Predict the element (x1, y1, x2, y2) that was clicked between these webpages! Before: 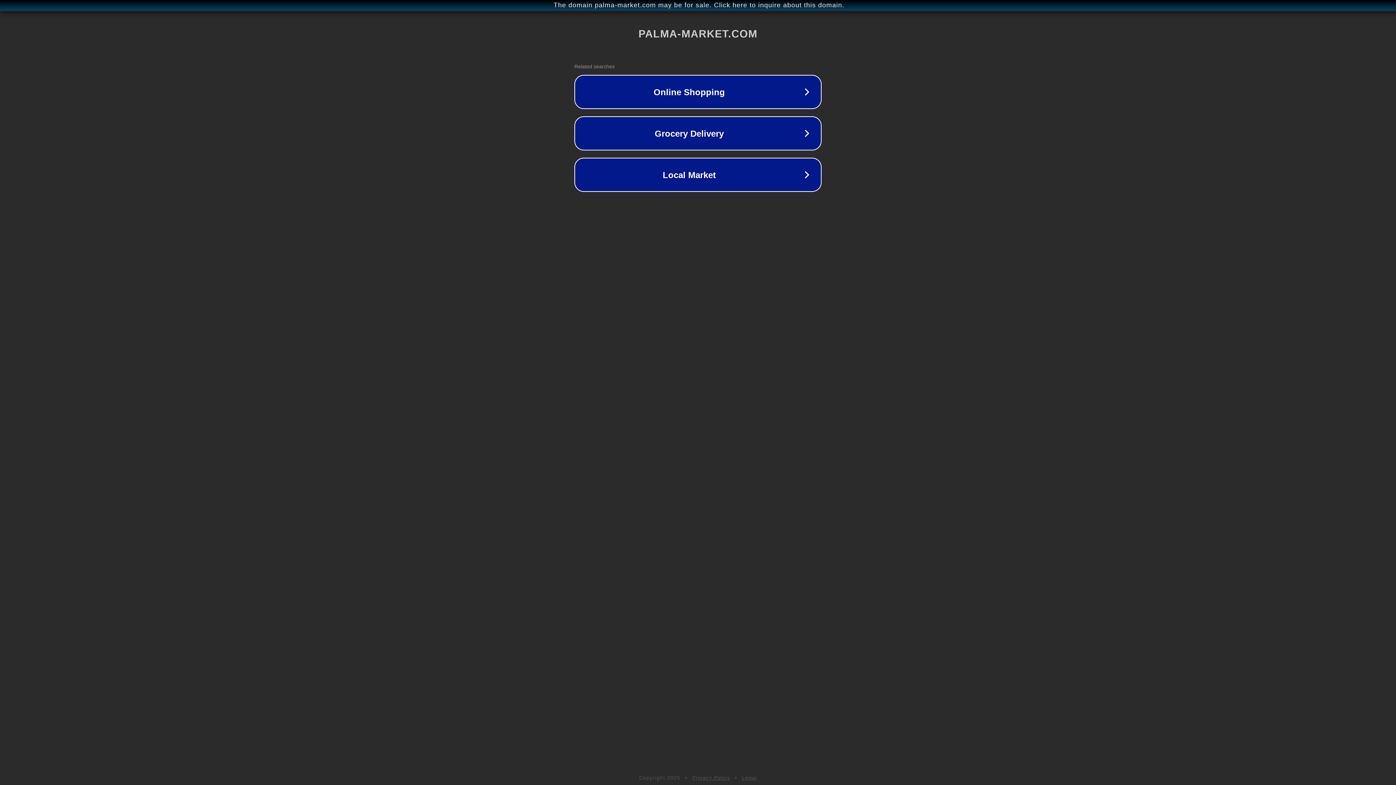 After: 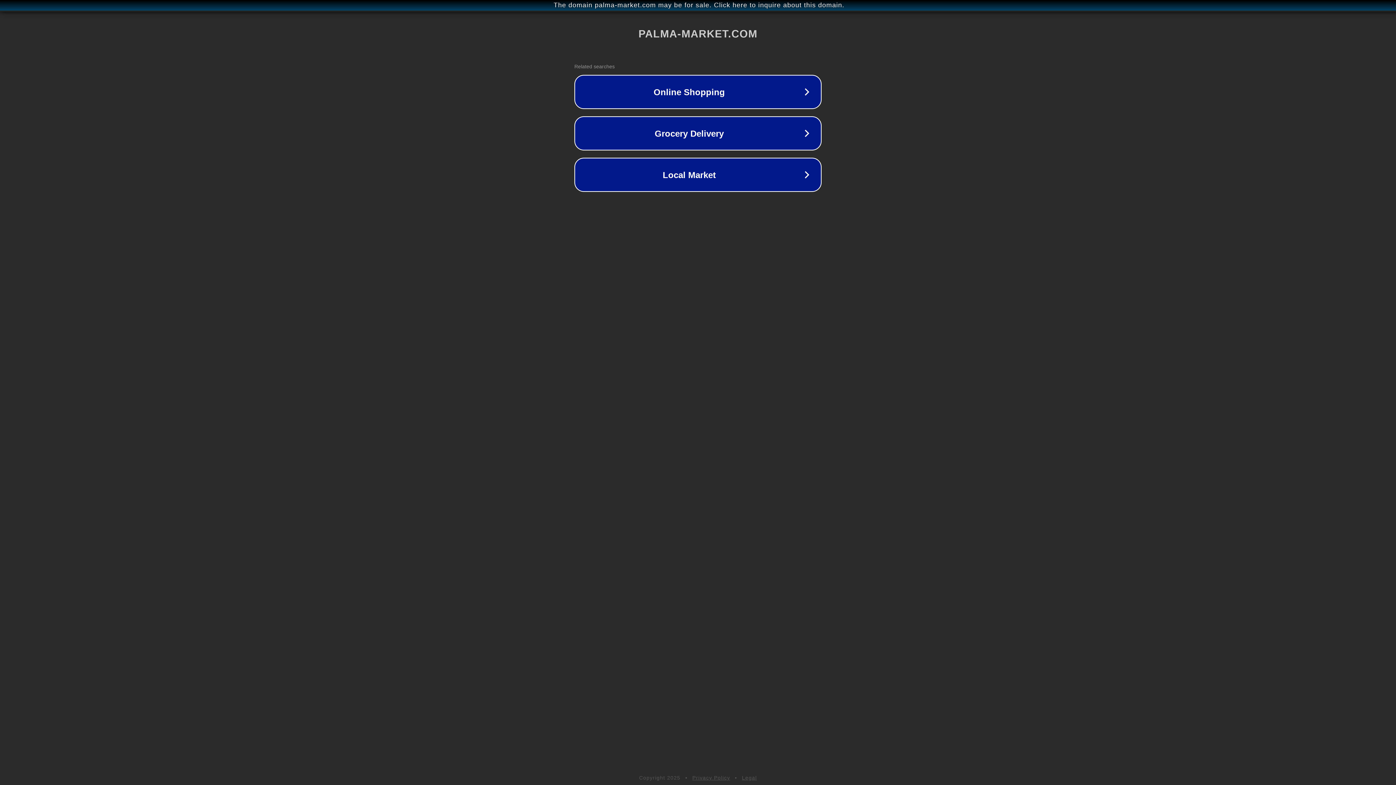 Action: bbox: (692, 775, 730, 781) label: Privacy Policy